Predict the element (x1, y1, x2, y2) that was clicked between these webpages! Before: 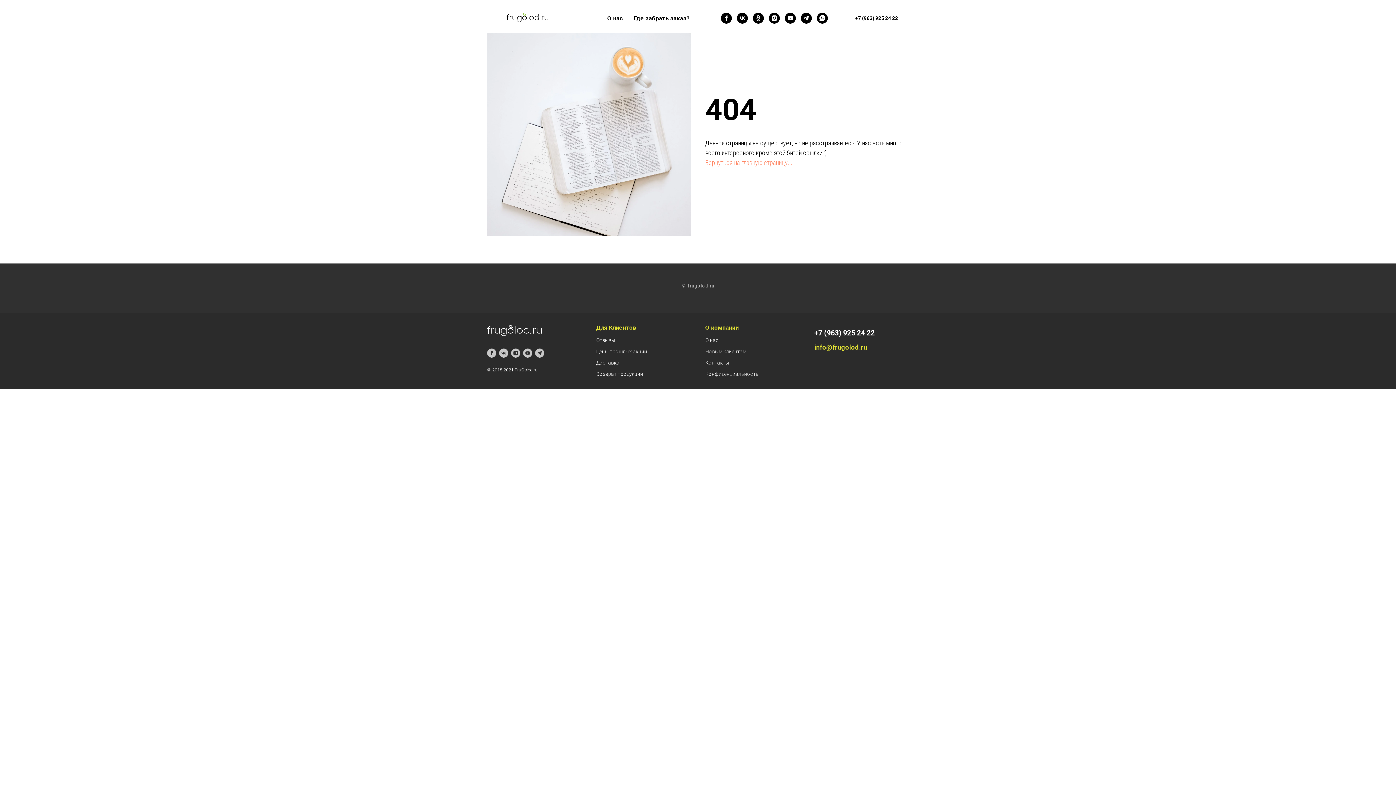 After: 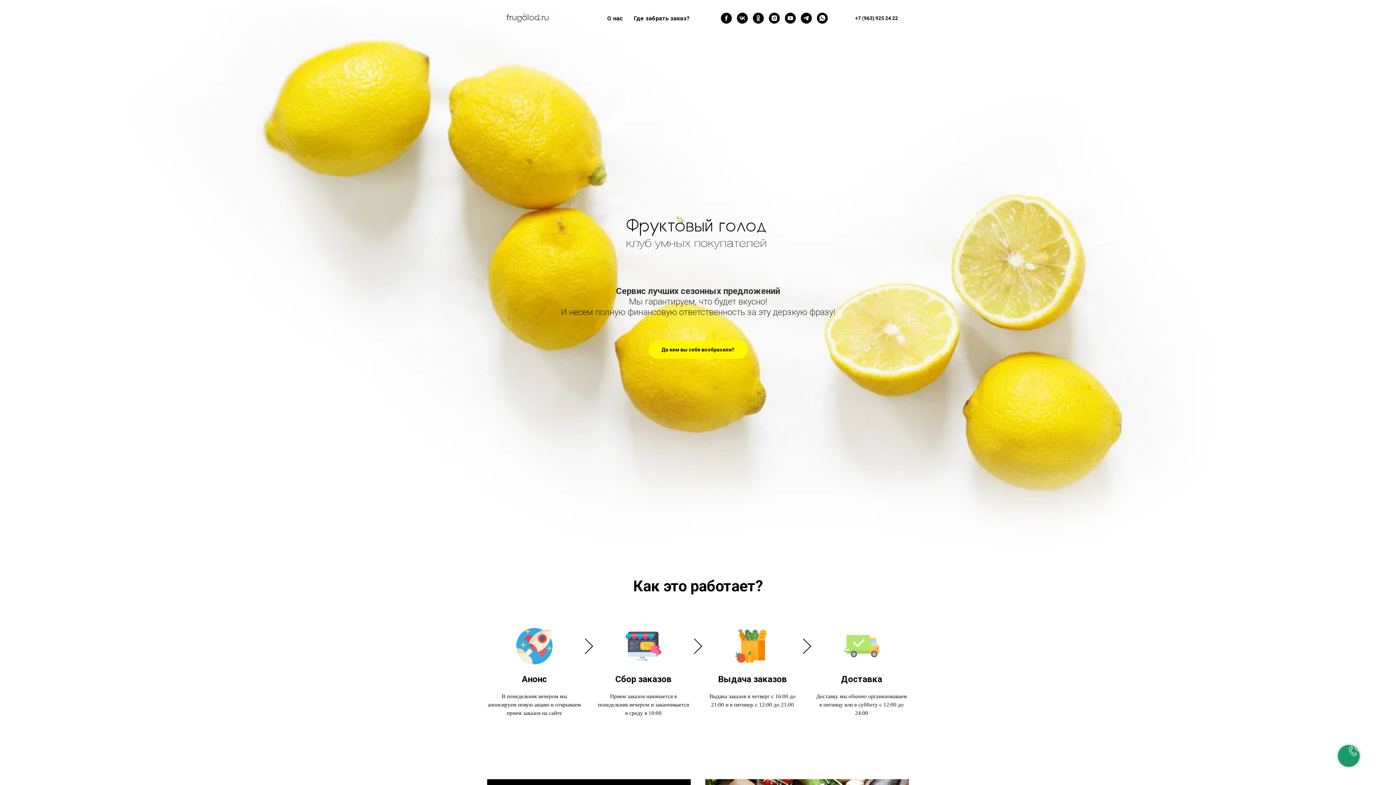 Action: bbox: (487, 0, 589, 35)